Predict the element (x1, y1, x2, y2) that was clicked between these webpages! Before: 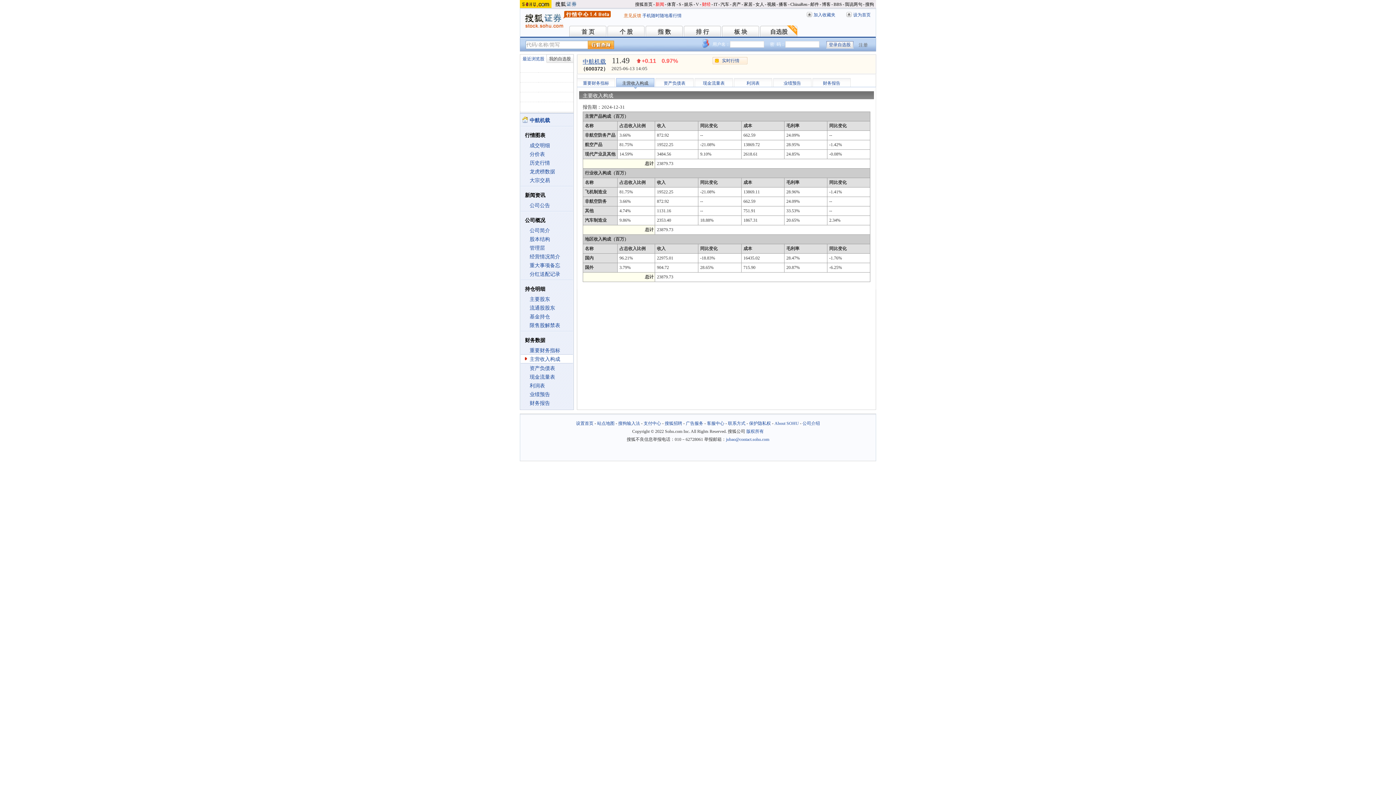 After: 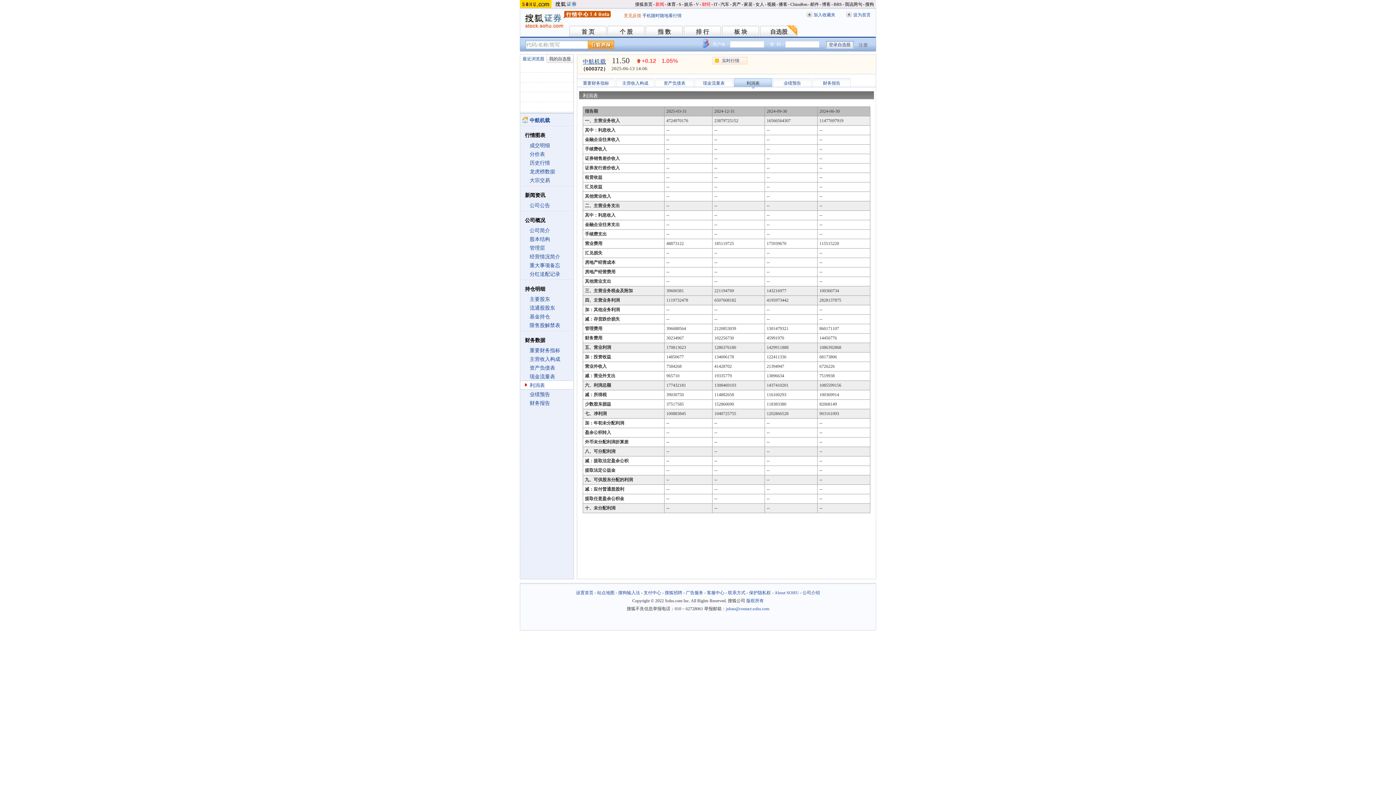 Action: bbox: (746, 80, 759, 85) label: 利润表